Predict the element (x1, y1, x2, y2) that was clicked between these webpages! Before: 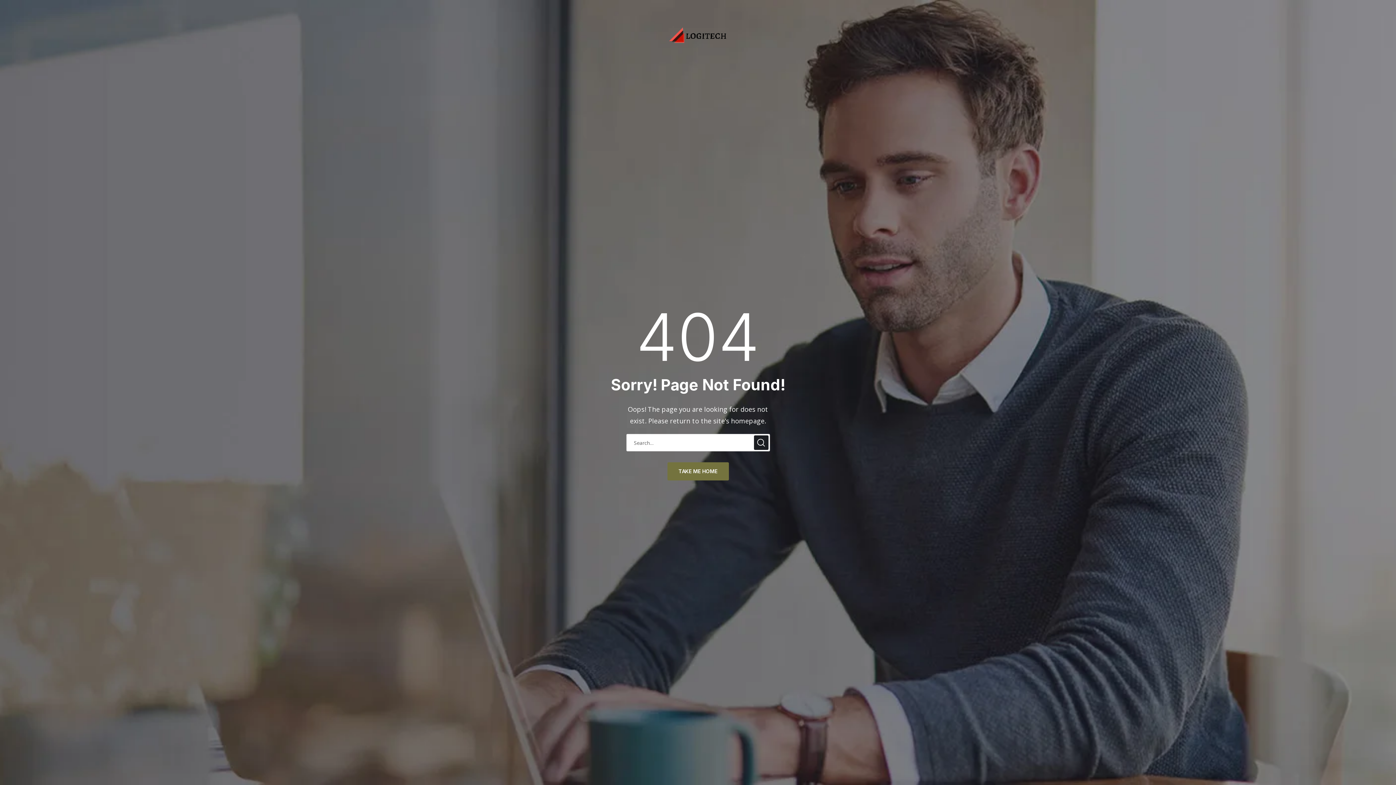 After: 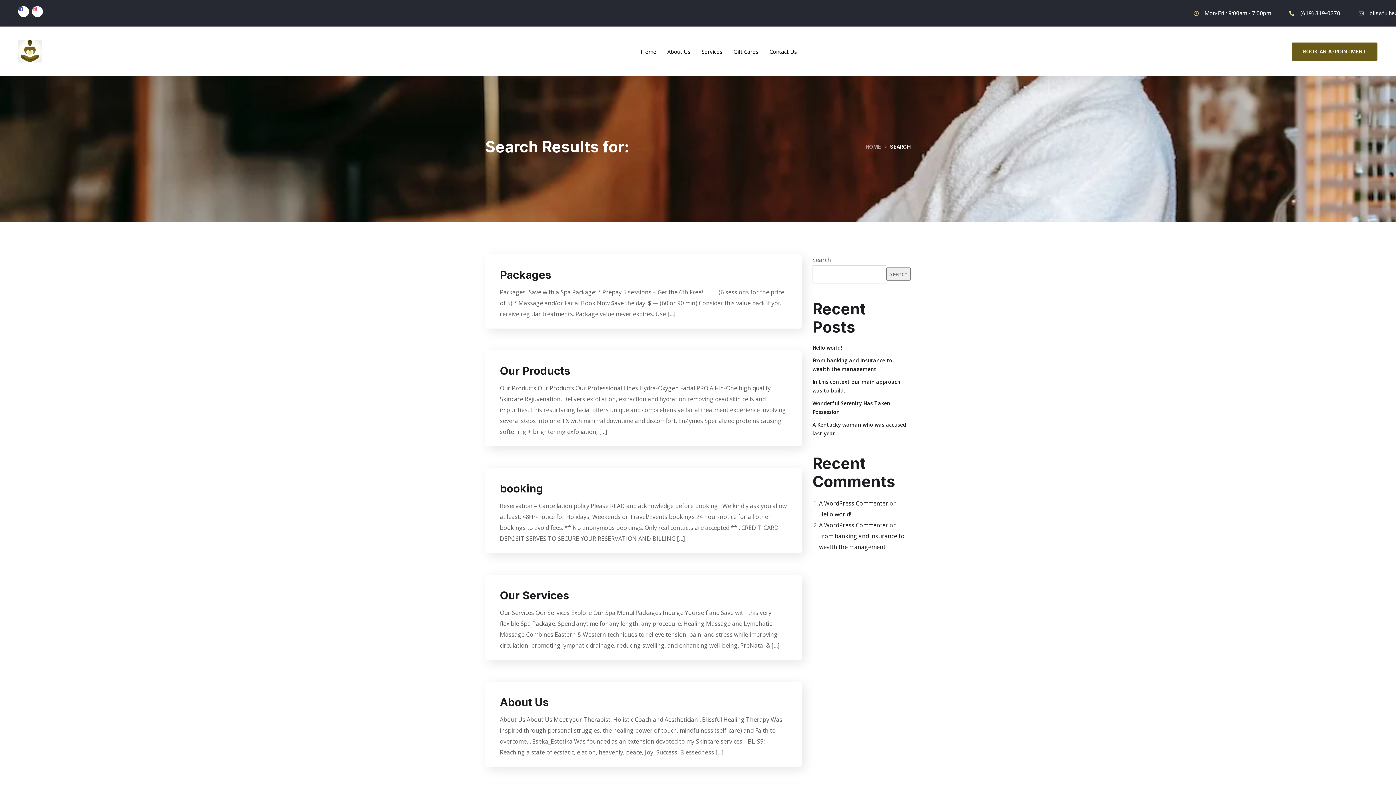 Action: bbox: (754, 435, 768, 450)